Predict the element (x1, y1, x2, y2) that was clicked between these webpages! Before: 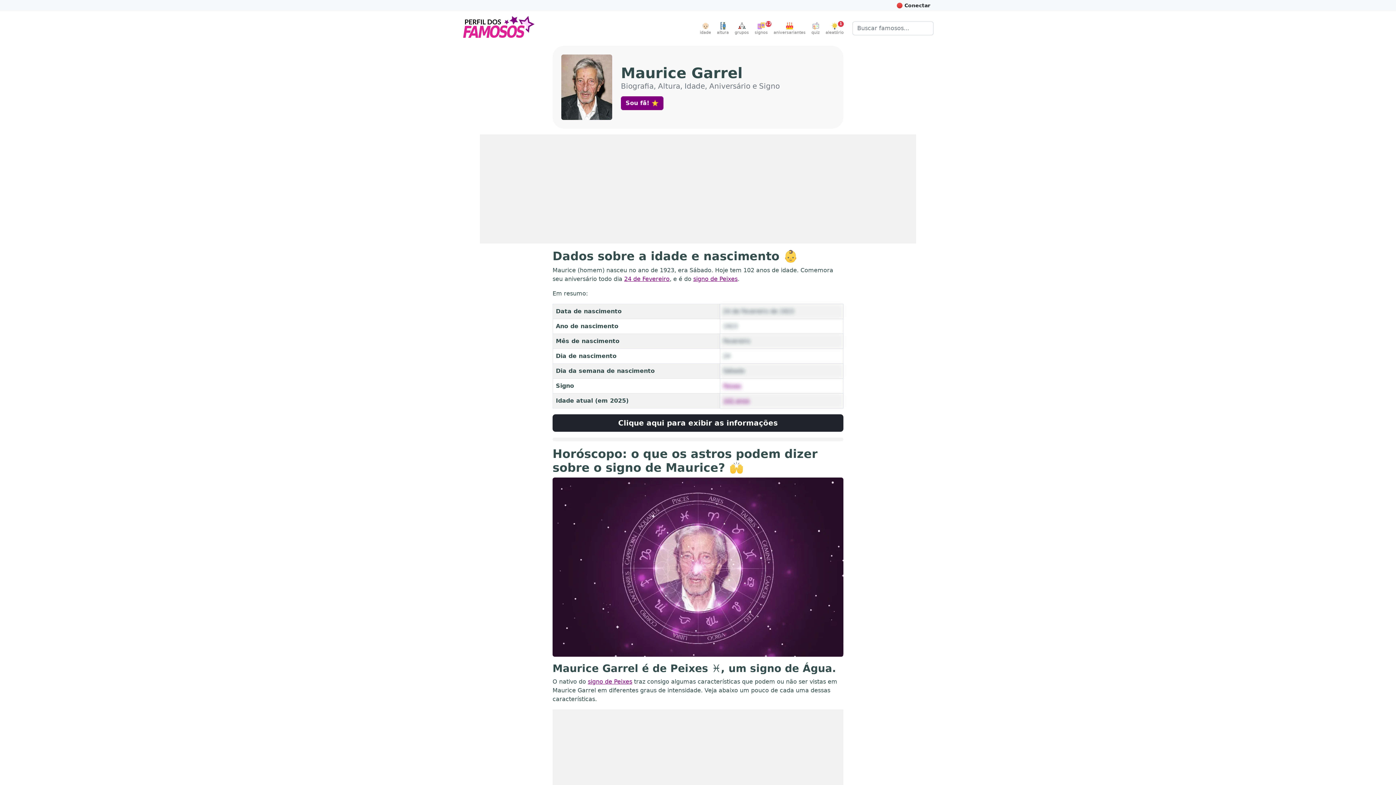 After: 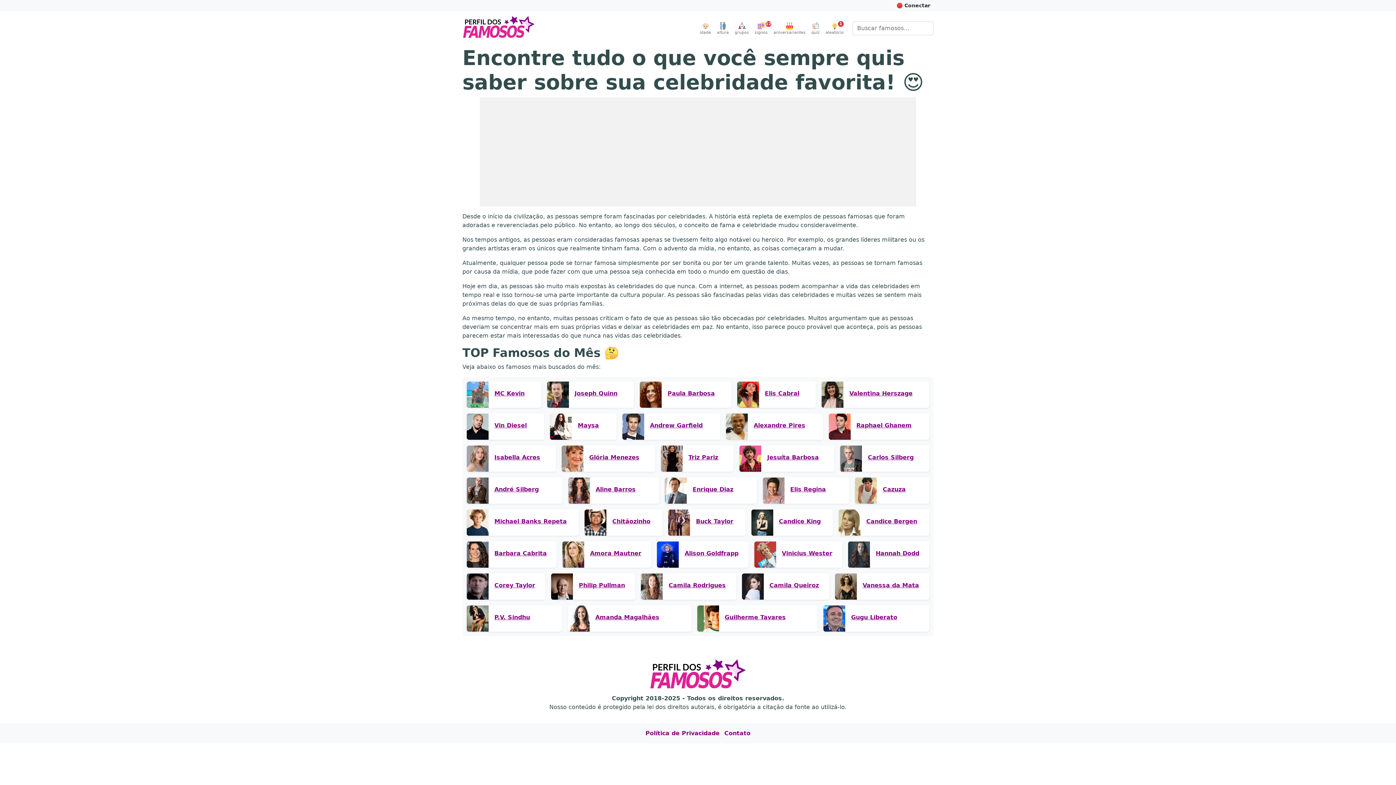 Action: bbox: (462, 14, 535, 42)